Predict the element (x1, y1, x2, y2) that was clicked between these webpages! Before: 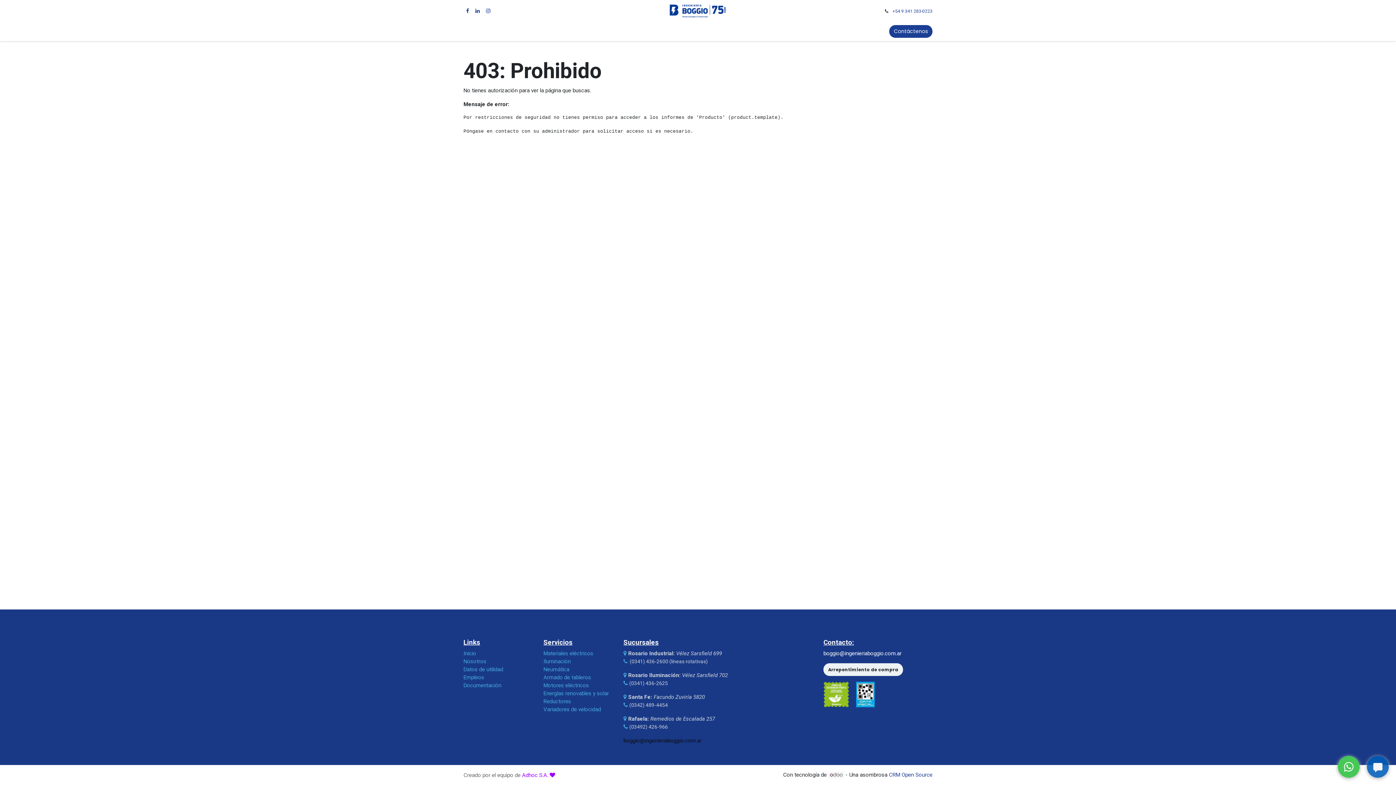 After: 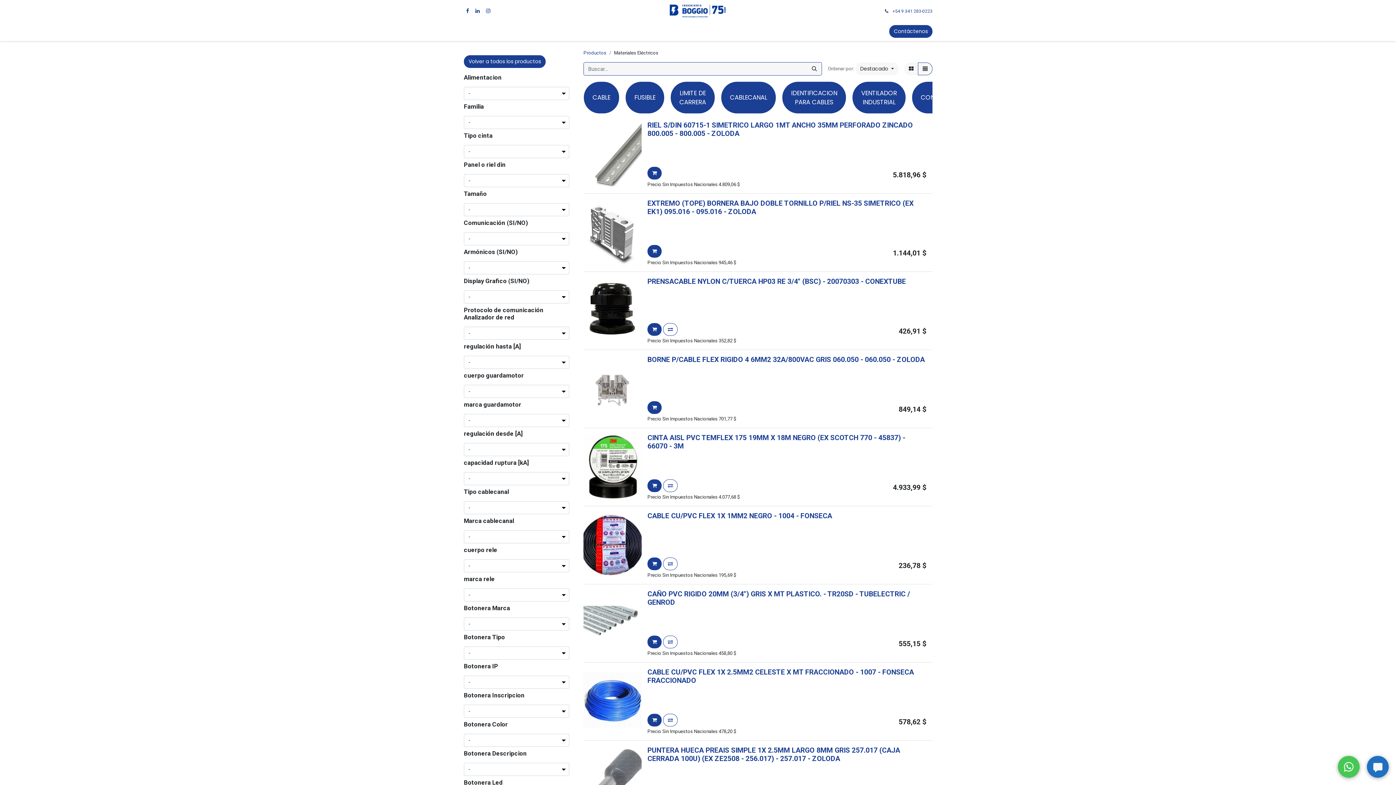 Action: bbox: (543, 650, 593, 657) label: Inicio